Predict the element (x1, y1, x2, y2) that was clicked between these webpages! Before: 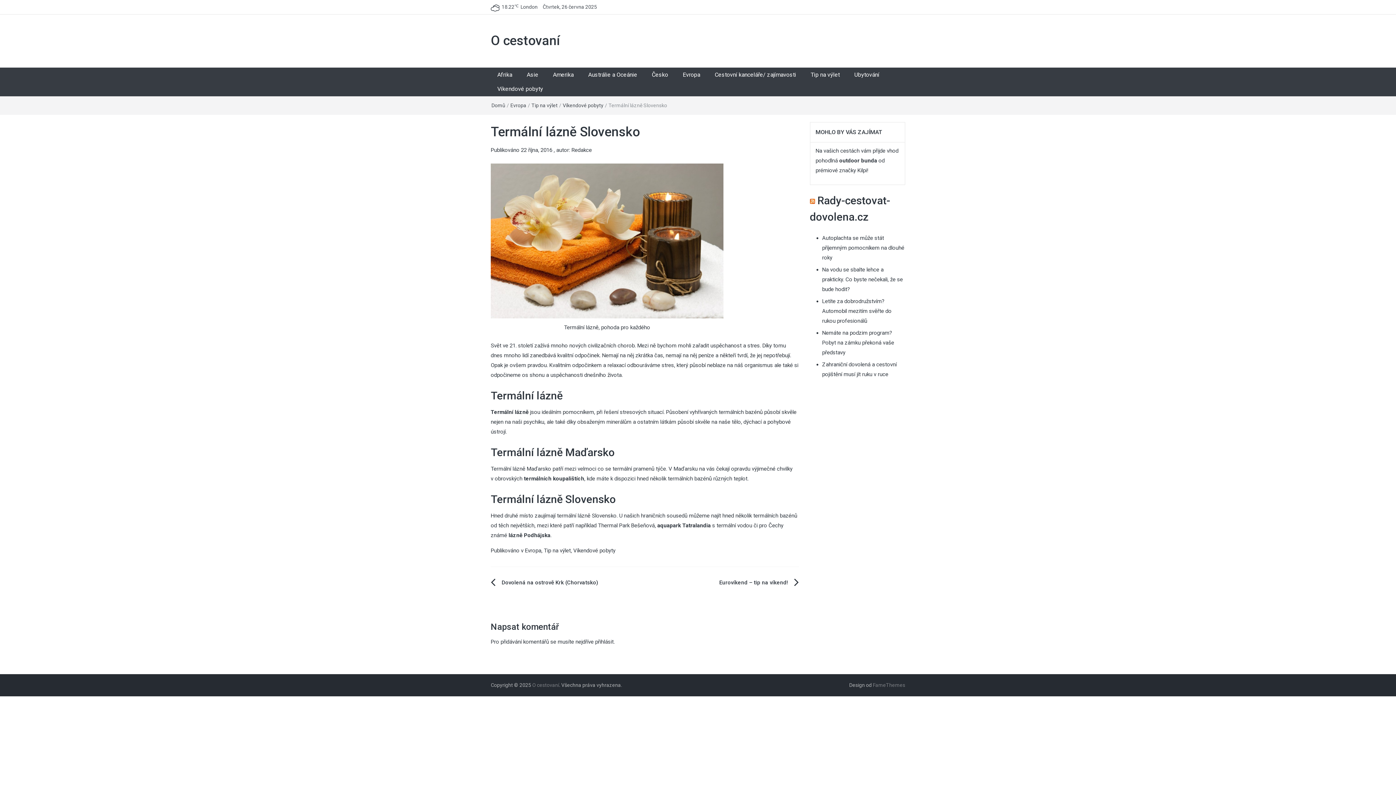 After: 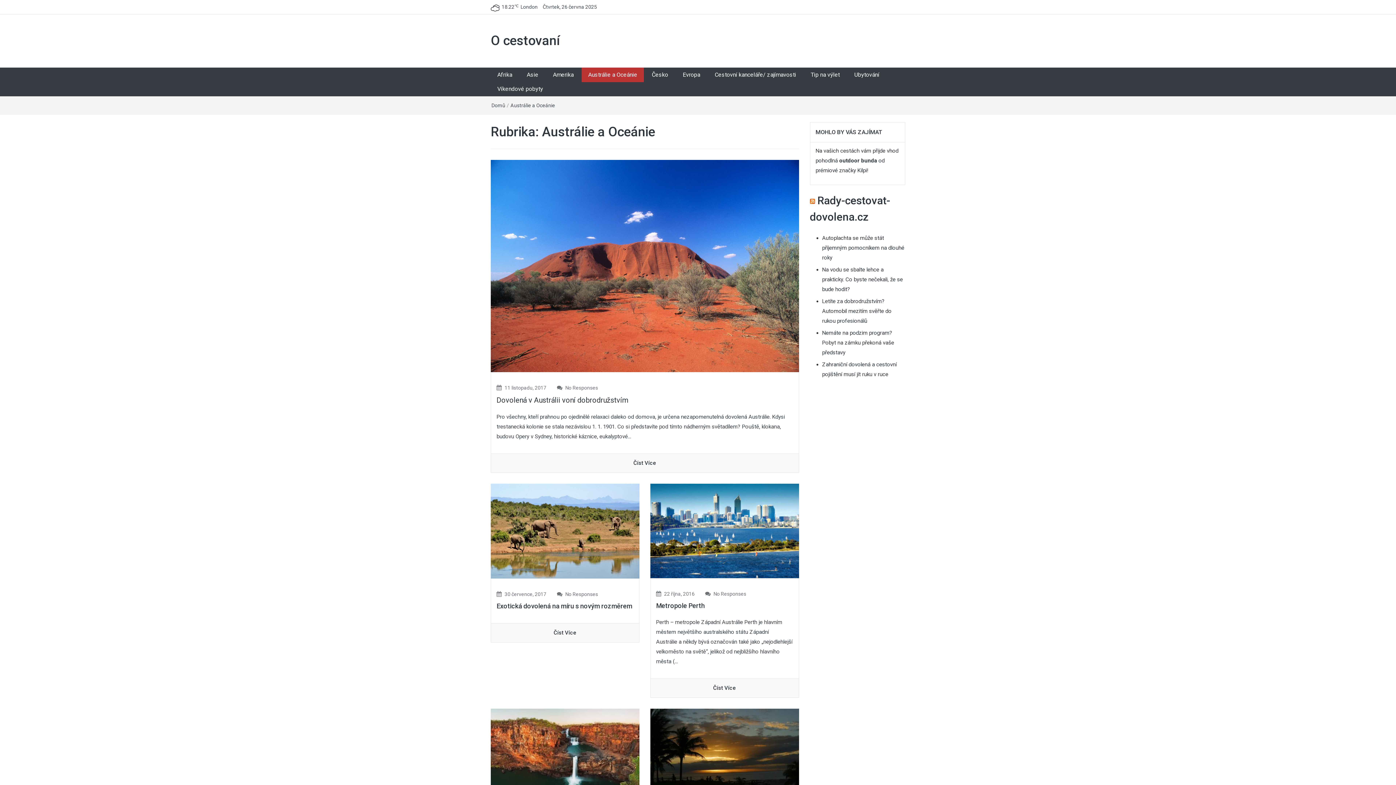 Action: label: Austrálie a Oceánie bbox: (581, 67, 644, 82)